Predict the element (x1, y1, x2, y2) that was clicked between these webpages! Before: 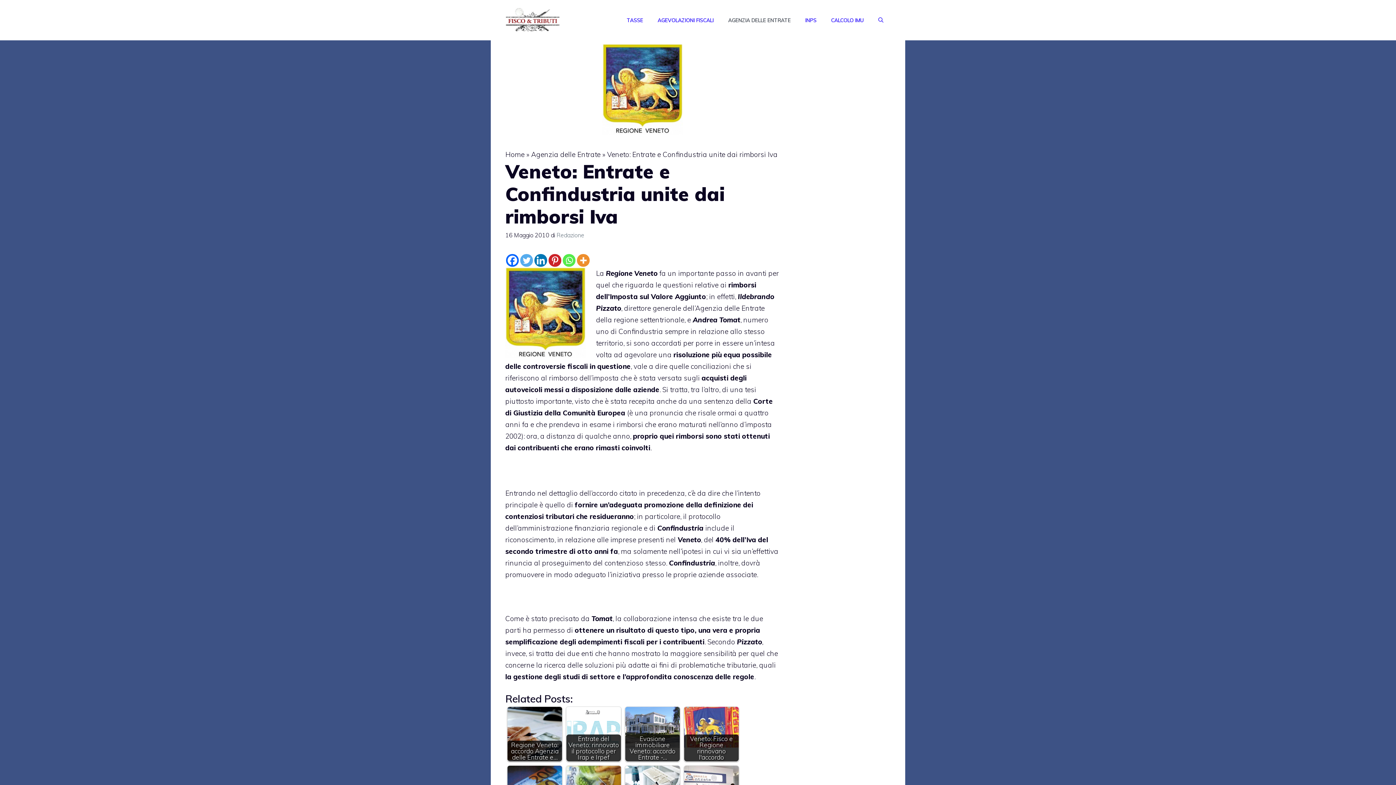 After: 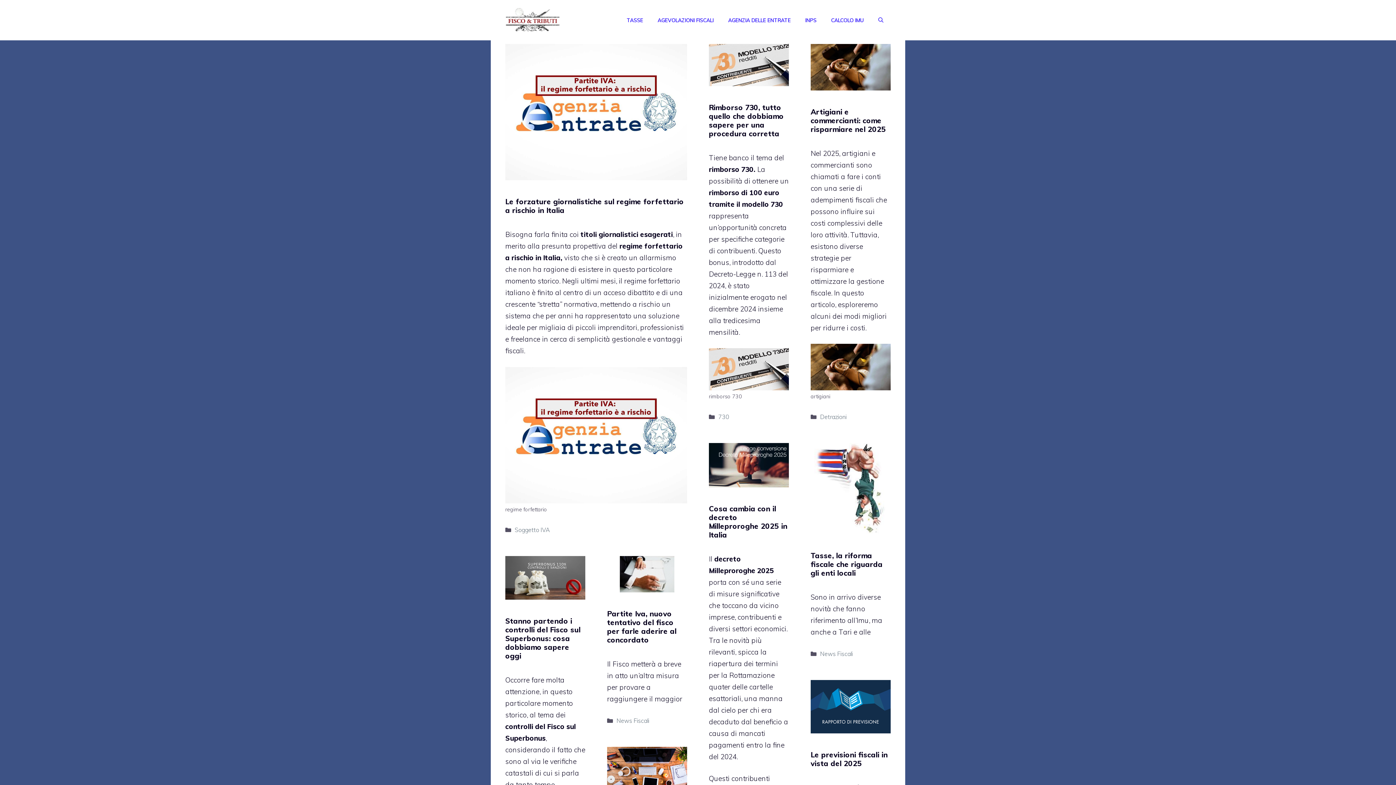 Action: bbox: (505, 15, 560, 23)